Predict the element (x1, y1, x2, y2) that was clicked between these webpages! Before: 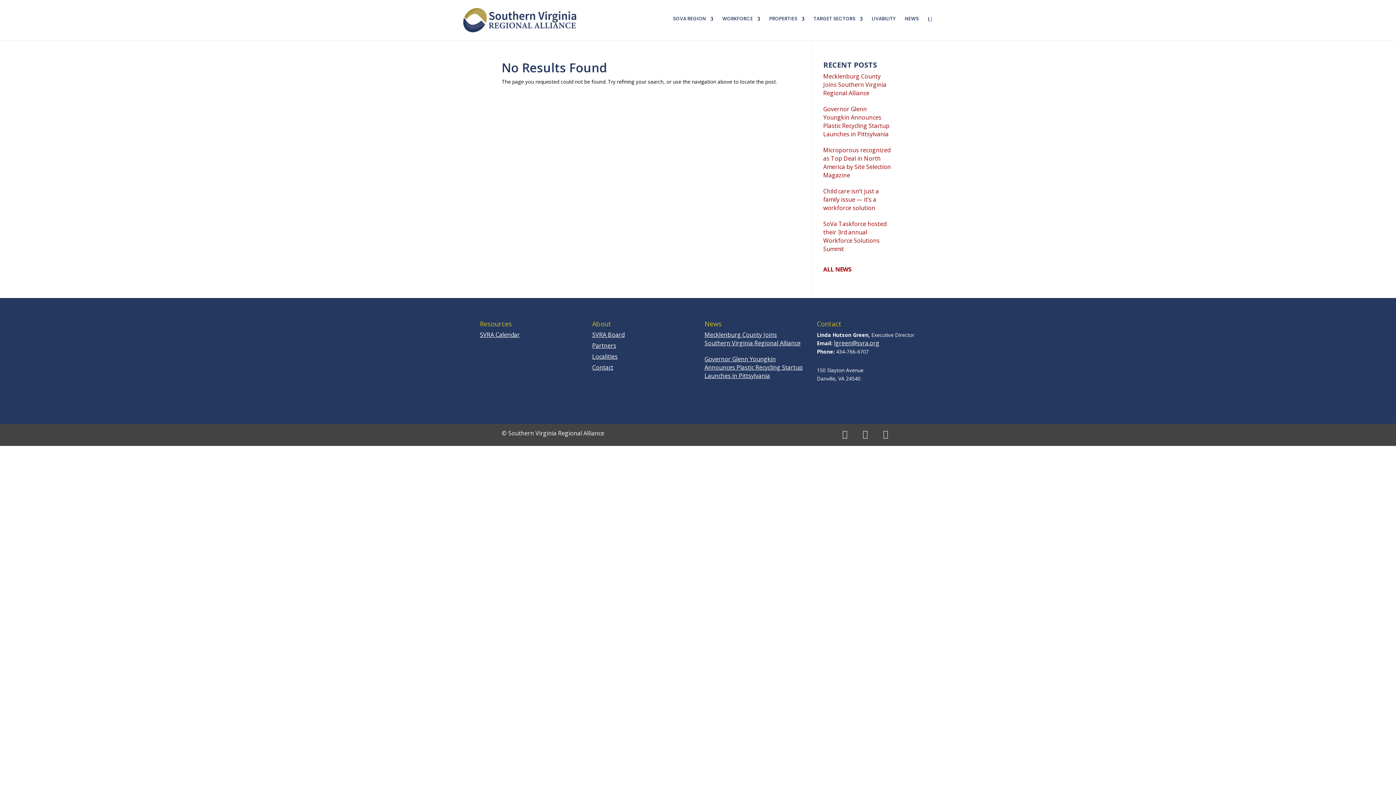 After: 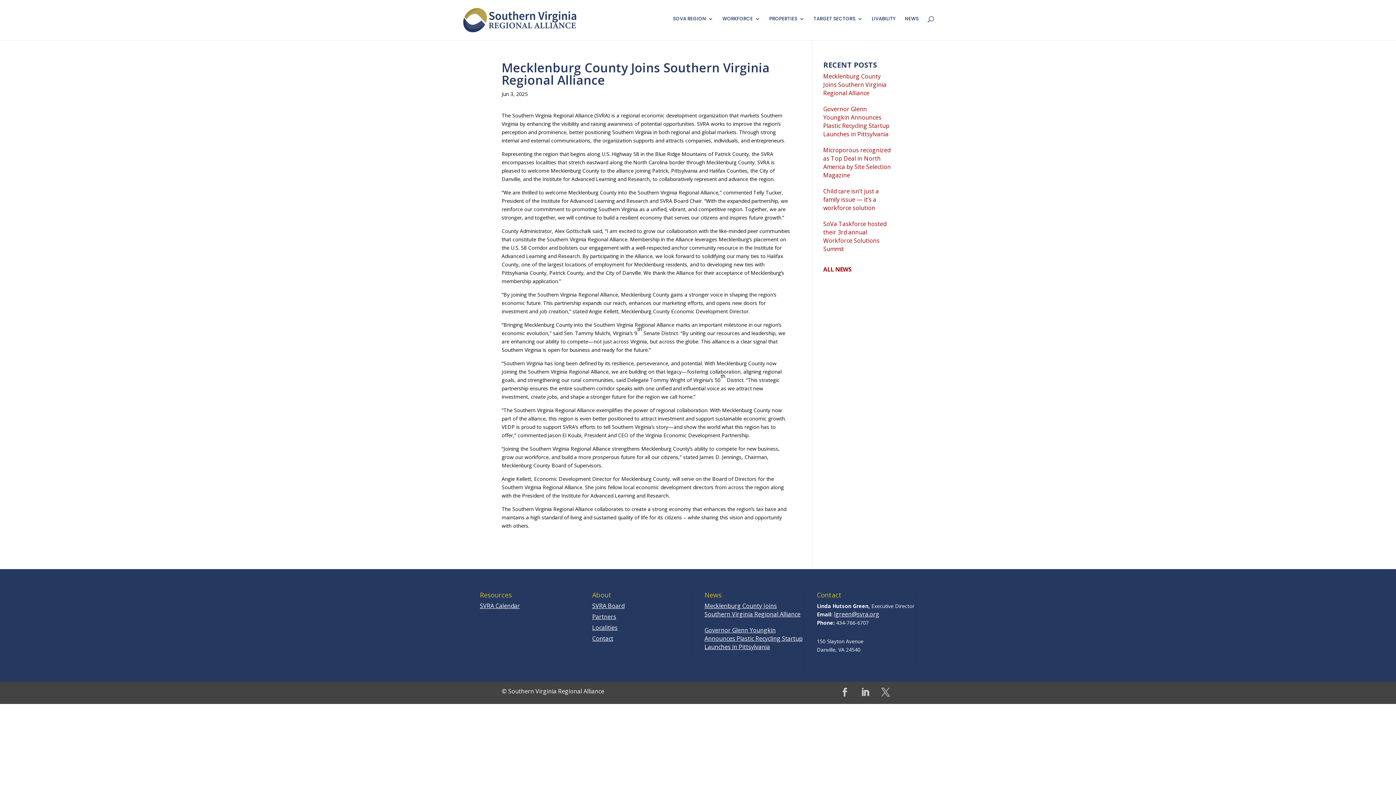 Action: label: Mecklenburg County Joins Southern Virginia Regional Alliance bbox: (704, 330, 800, 347)